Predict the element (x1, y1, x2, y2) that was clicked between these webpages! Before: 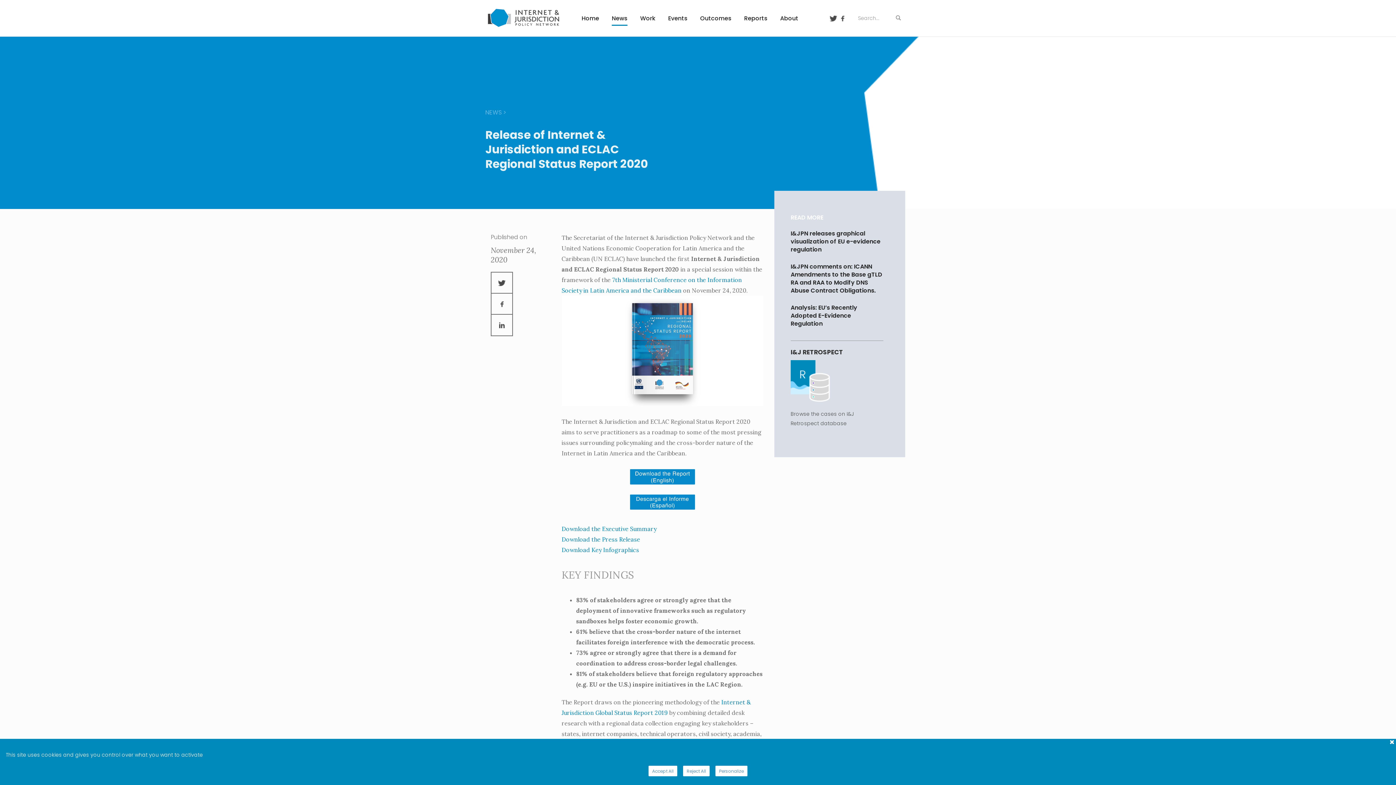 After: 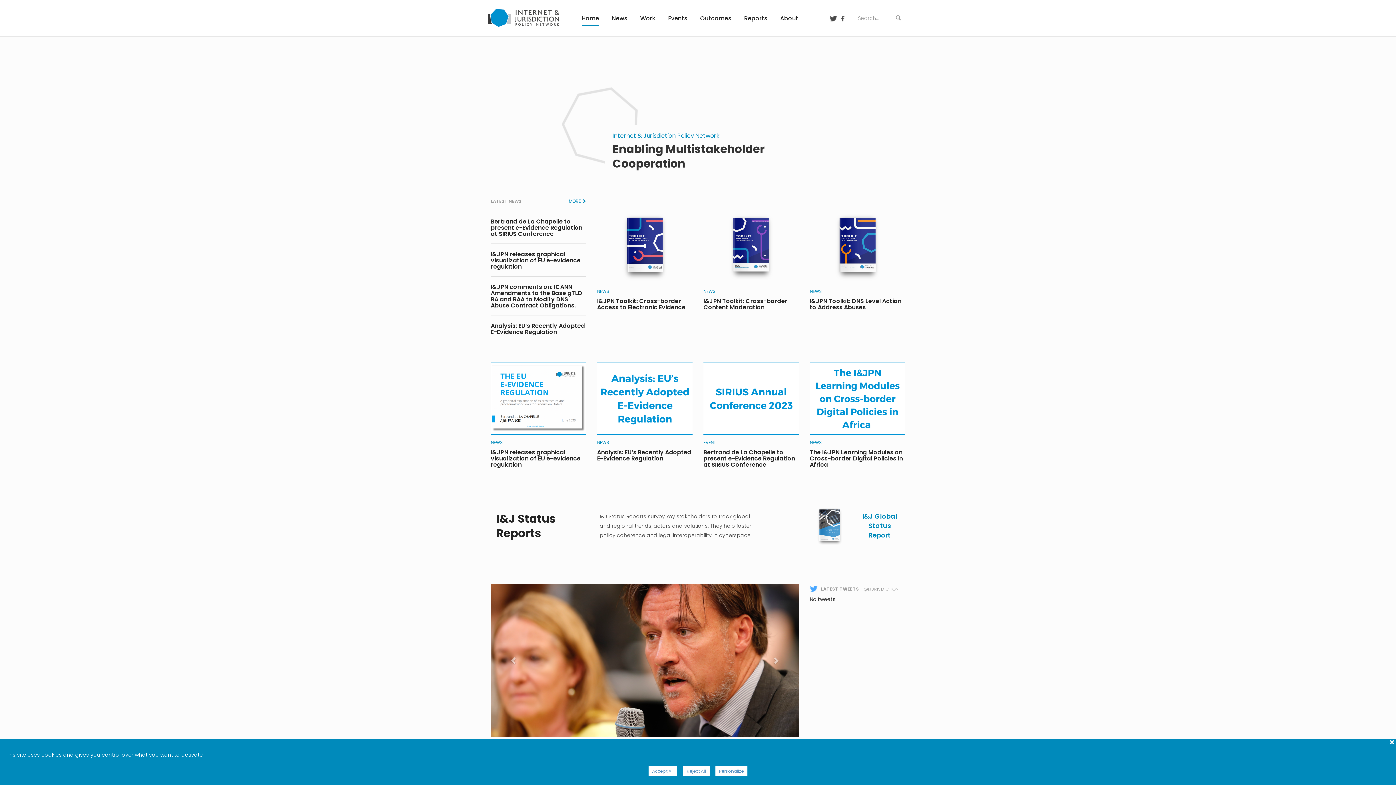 Action: bbox: (485, 9, 563, 27)